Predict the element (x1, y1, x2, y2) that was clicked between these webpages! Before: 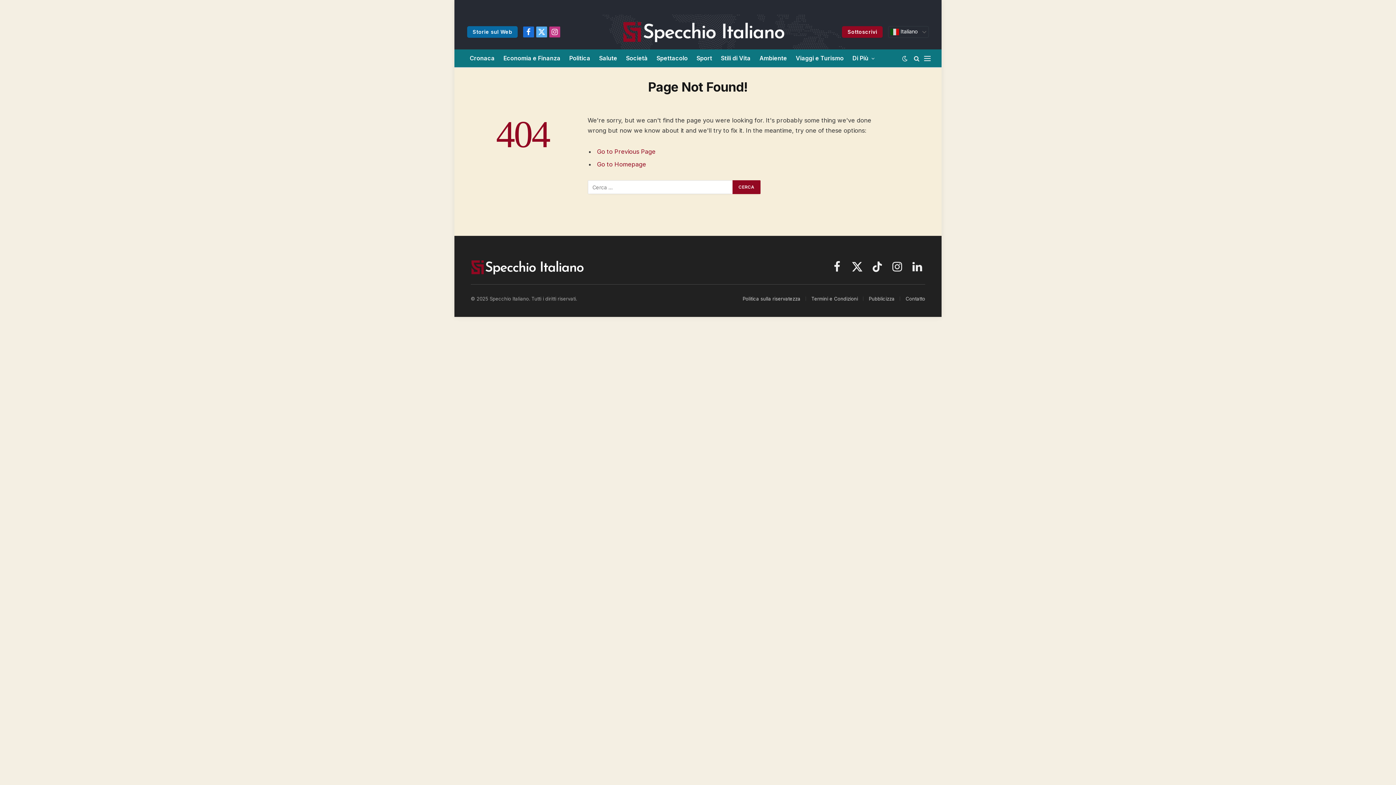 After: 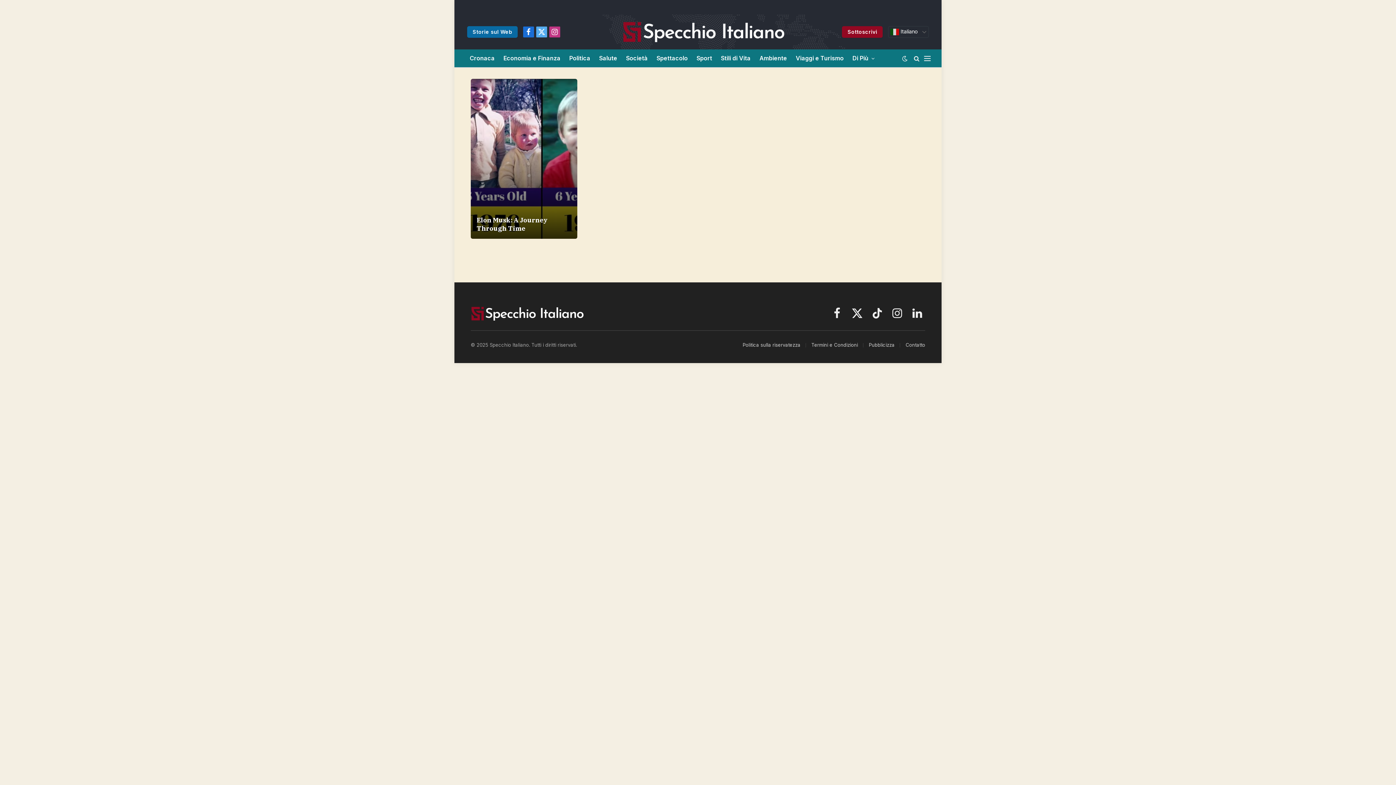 Action: bbox: (467, 26, 517, 37) label: Storie sul Web